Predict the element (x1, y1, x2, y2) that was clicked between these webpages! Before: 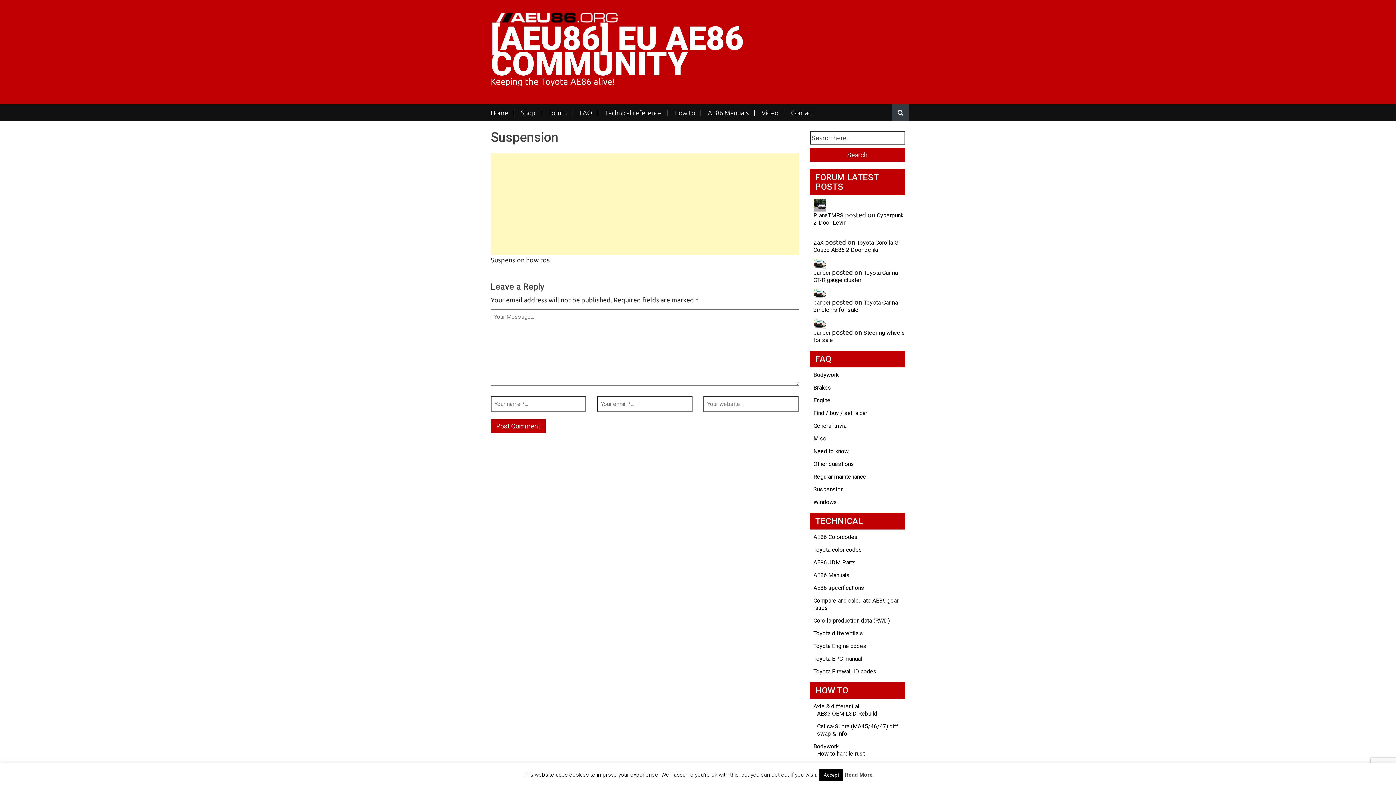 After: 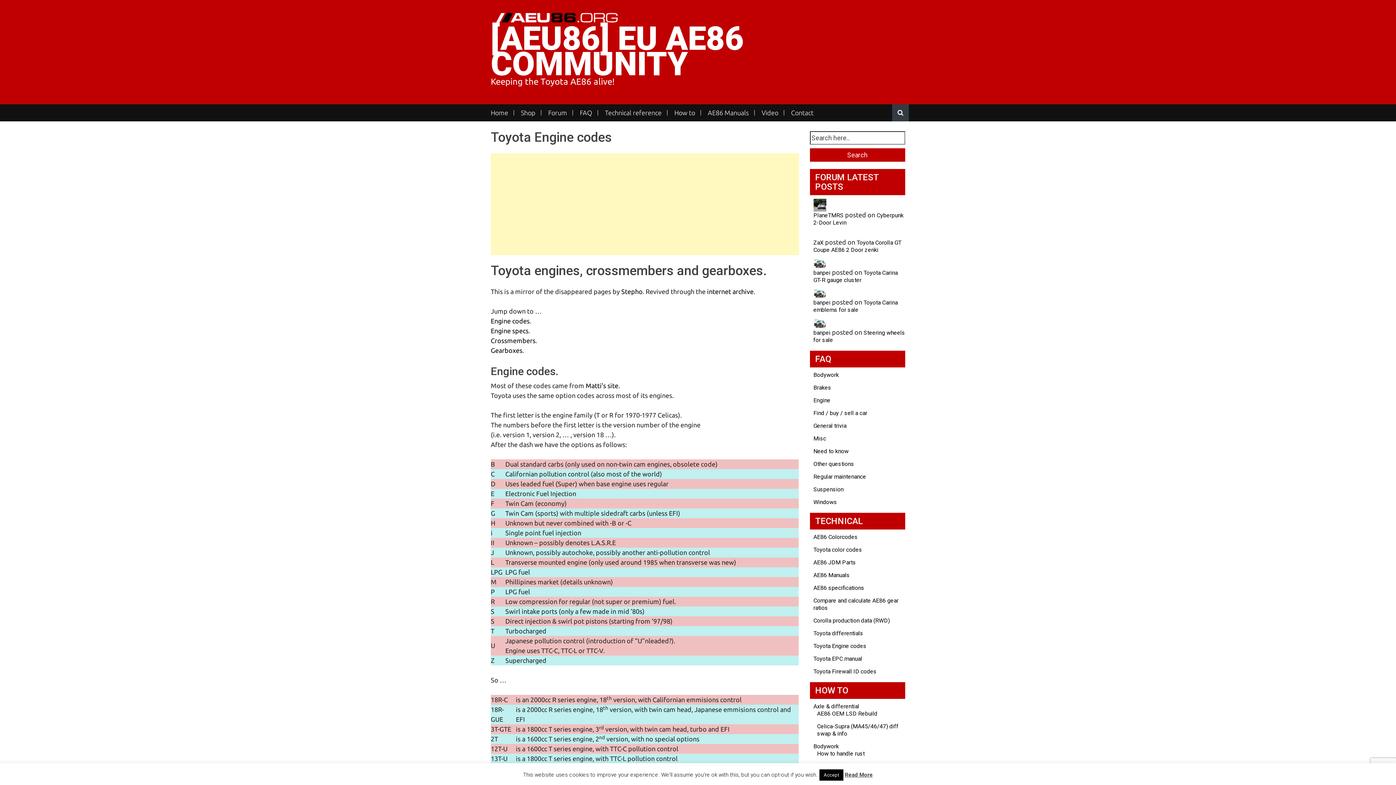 Action: bbox: (813, 642, 866, 649) label: Toyota Engine codes